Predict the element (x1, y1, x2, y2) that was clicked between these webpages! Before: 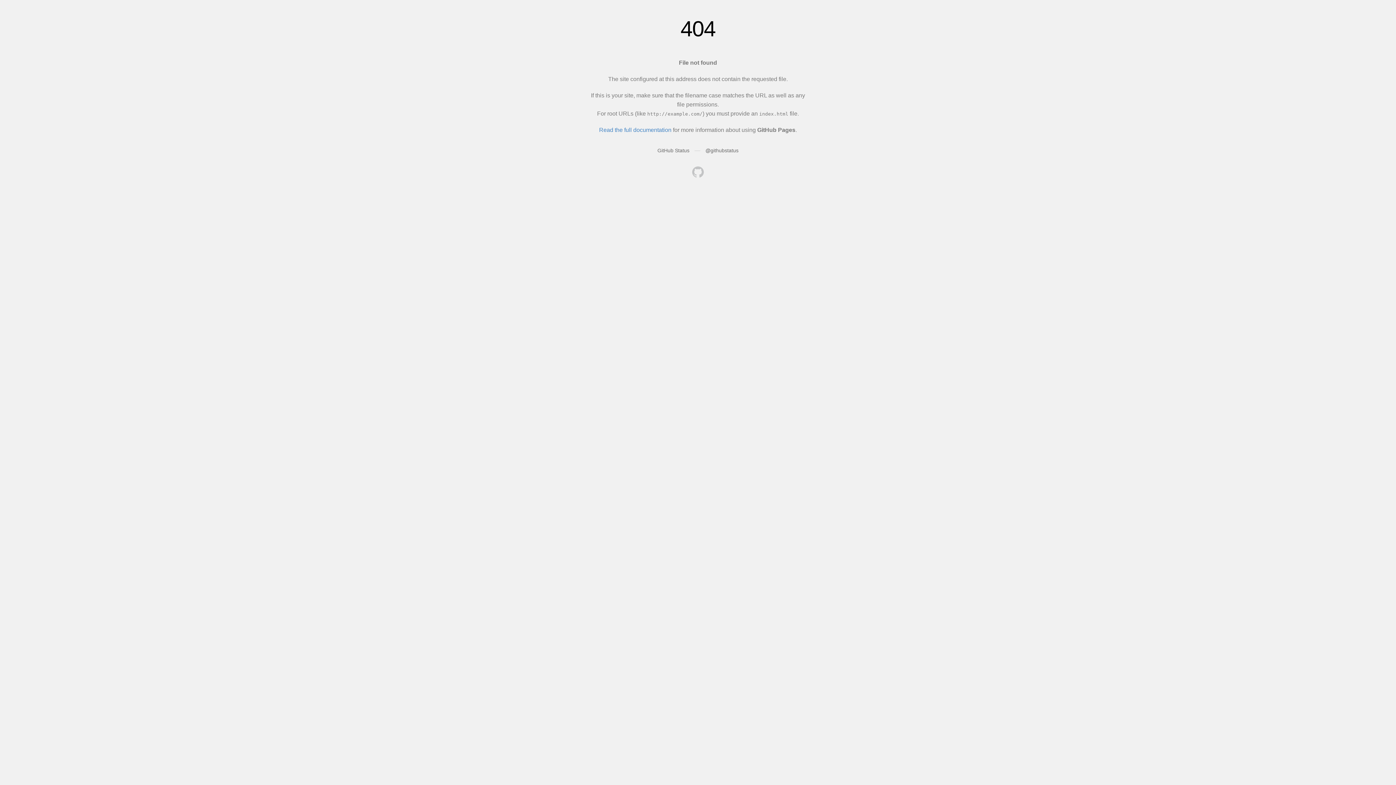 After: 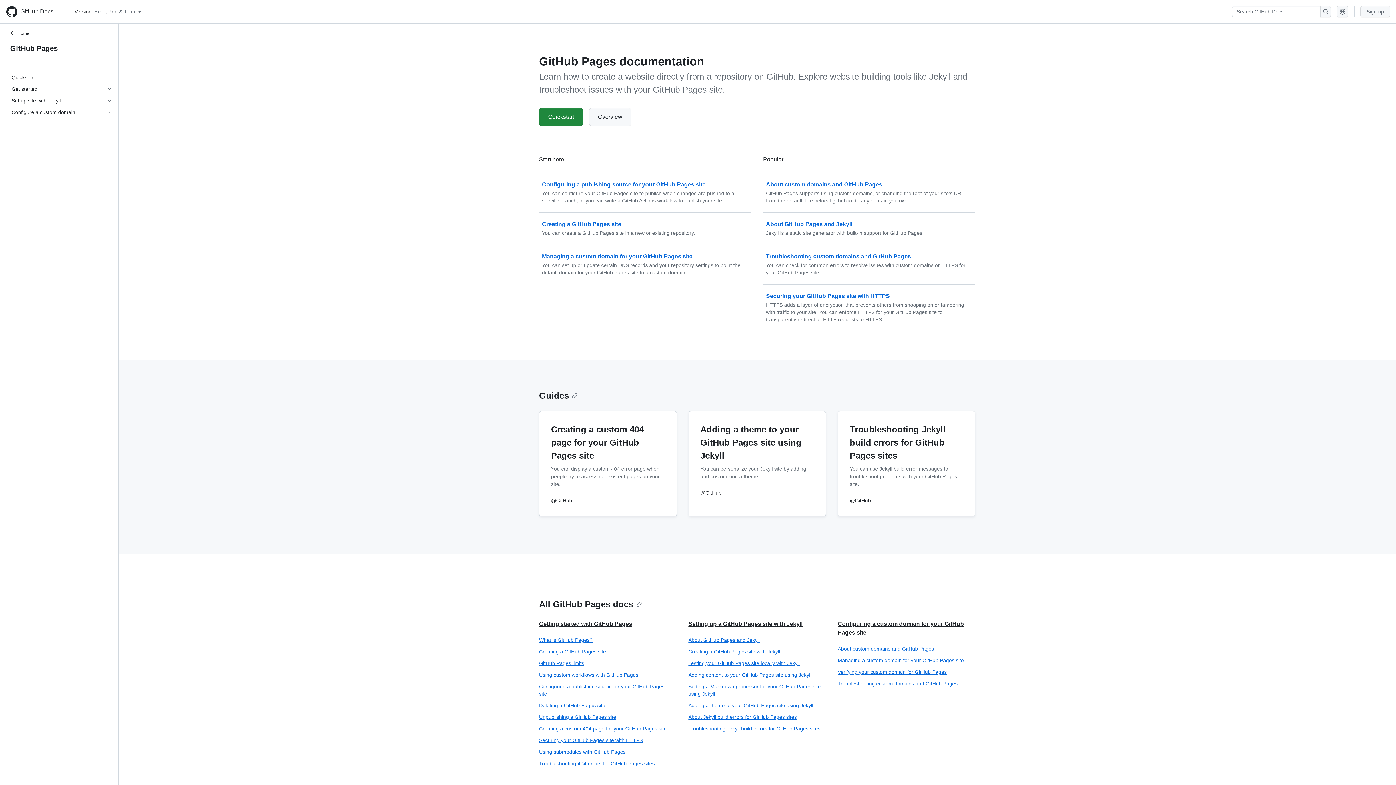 Action: label: Read the full documentation bbox: (599, 126, 671, 133)